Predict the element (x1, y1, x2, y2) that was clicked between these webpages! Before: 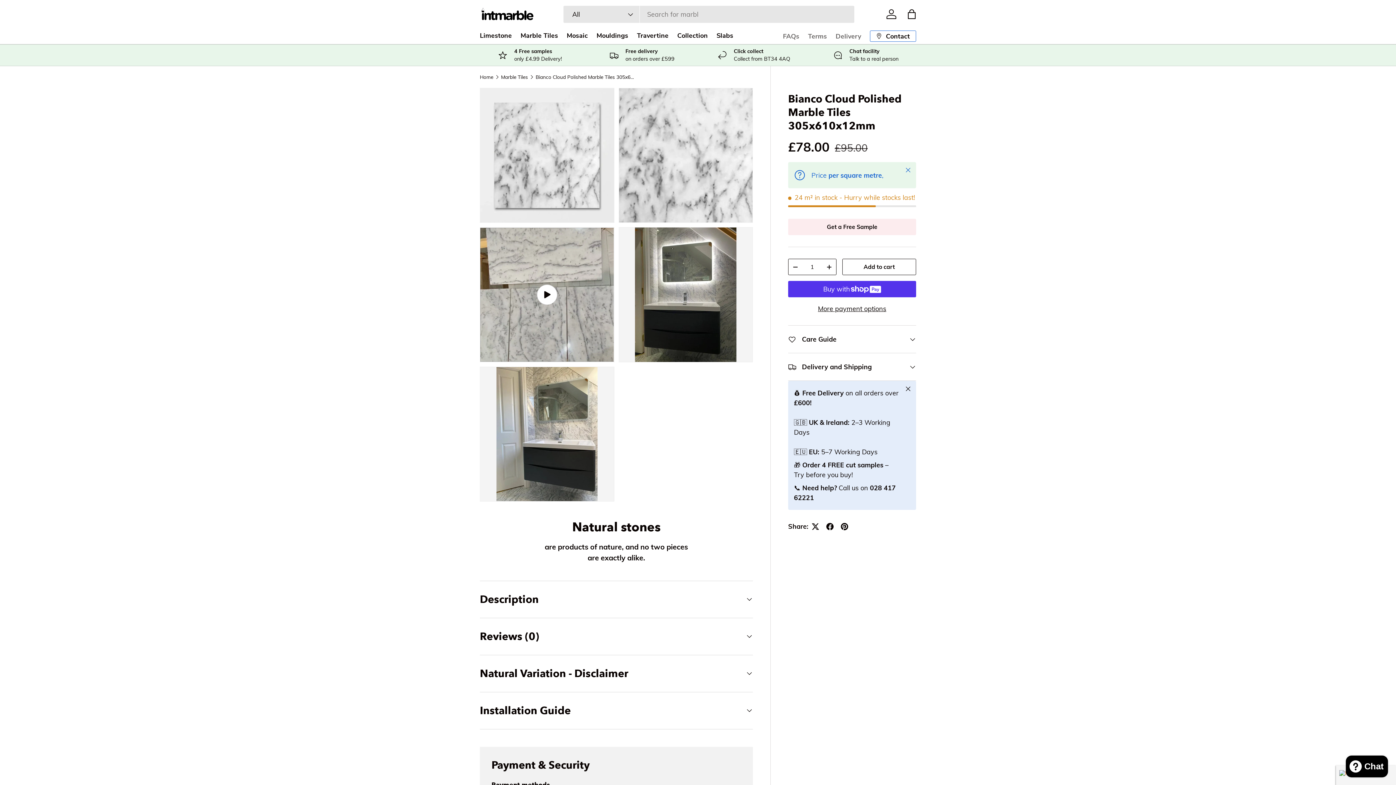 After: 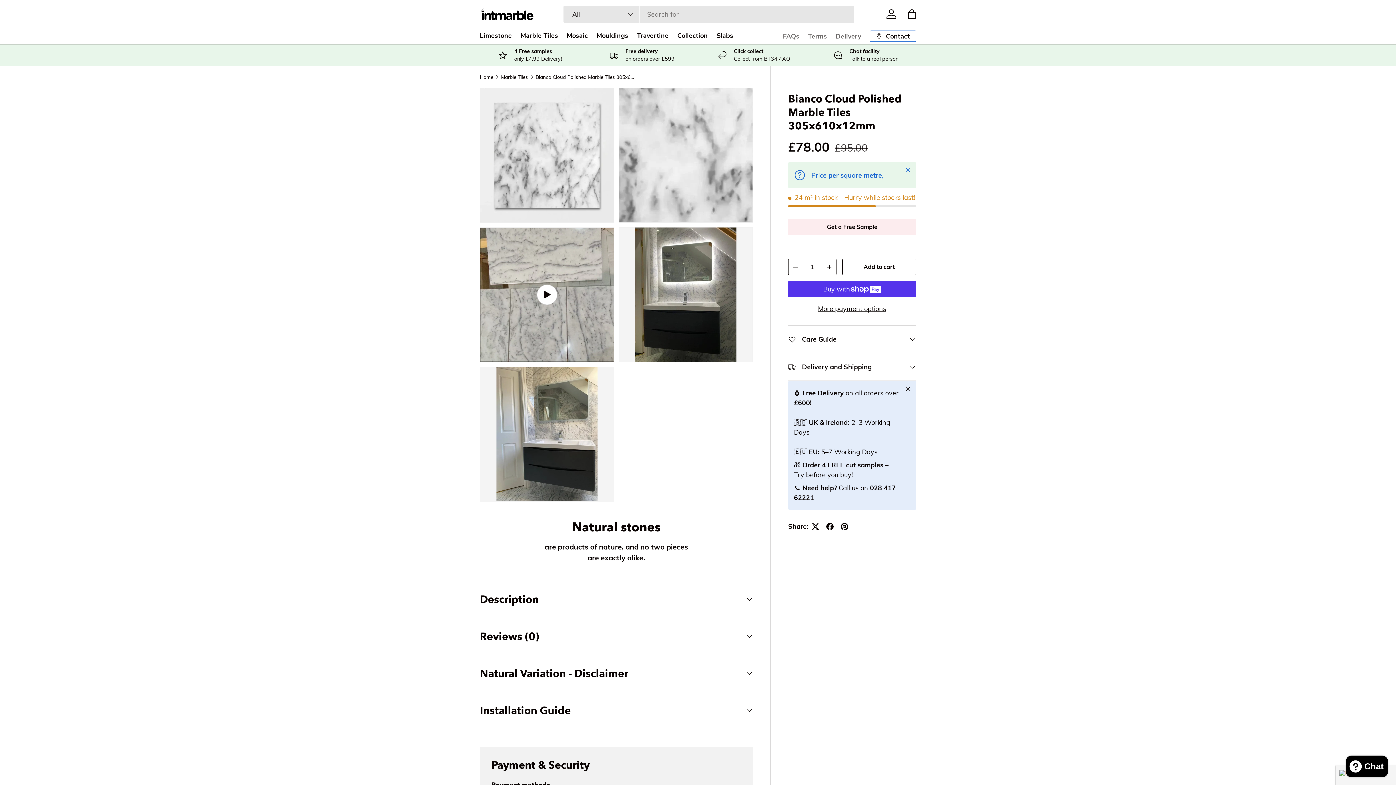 Action: bbox: (618, 87, 753, 223)